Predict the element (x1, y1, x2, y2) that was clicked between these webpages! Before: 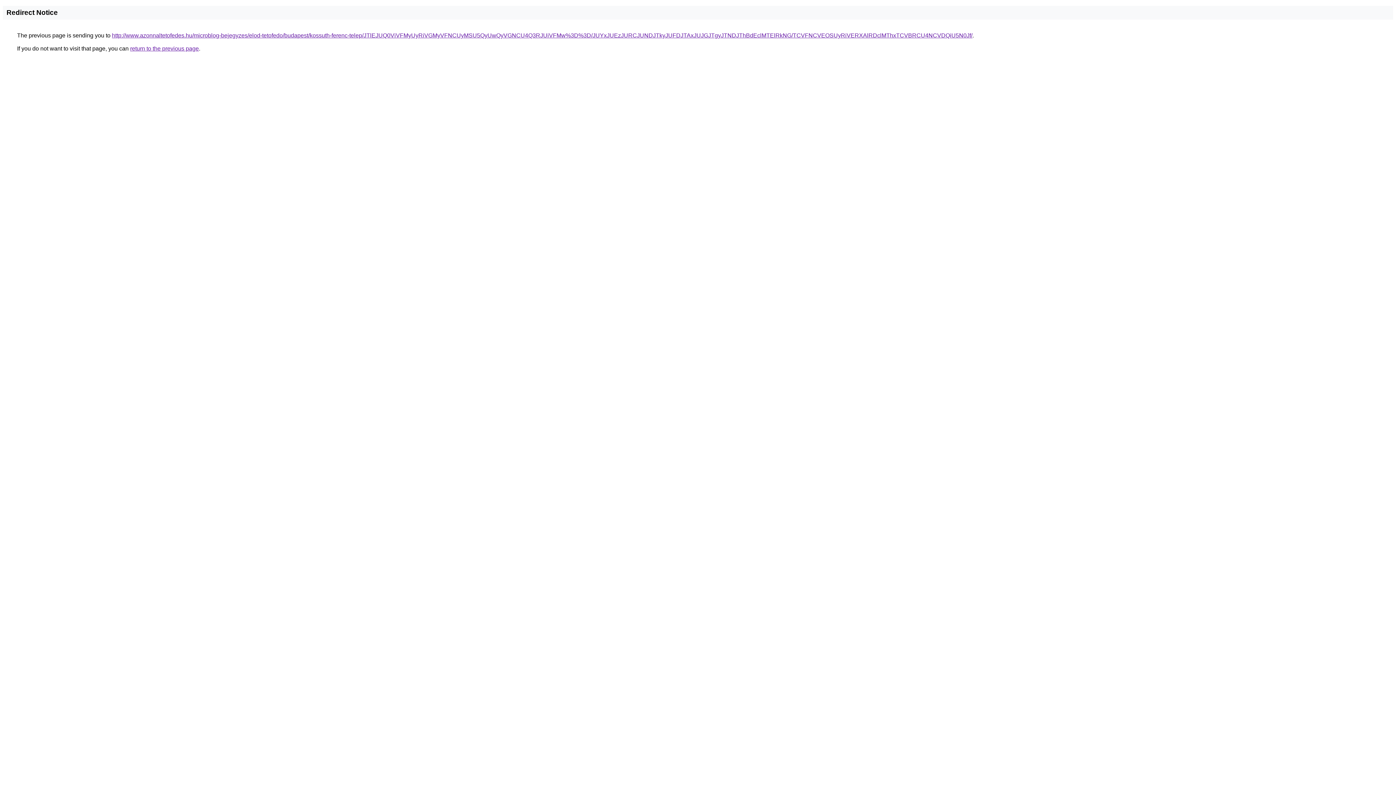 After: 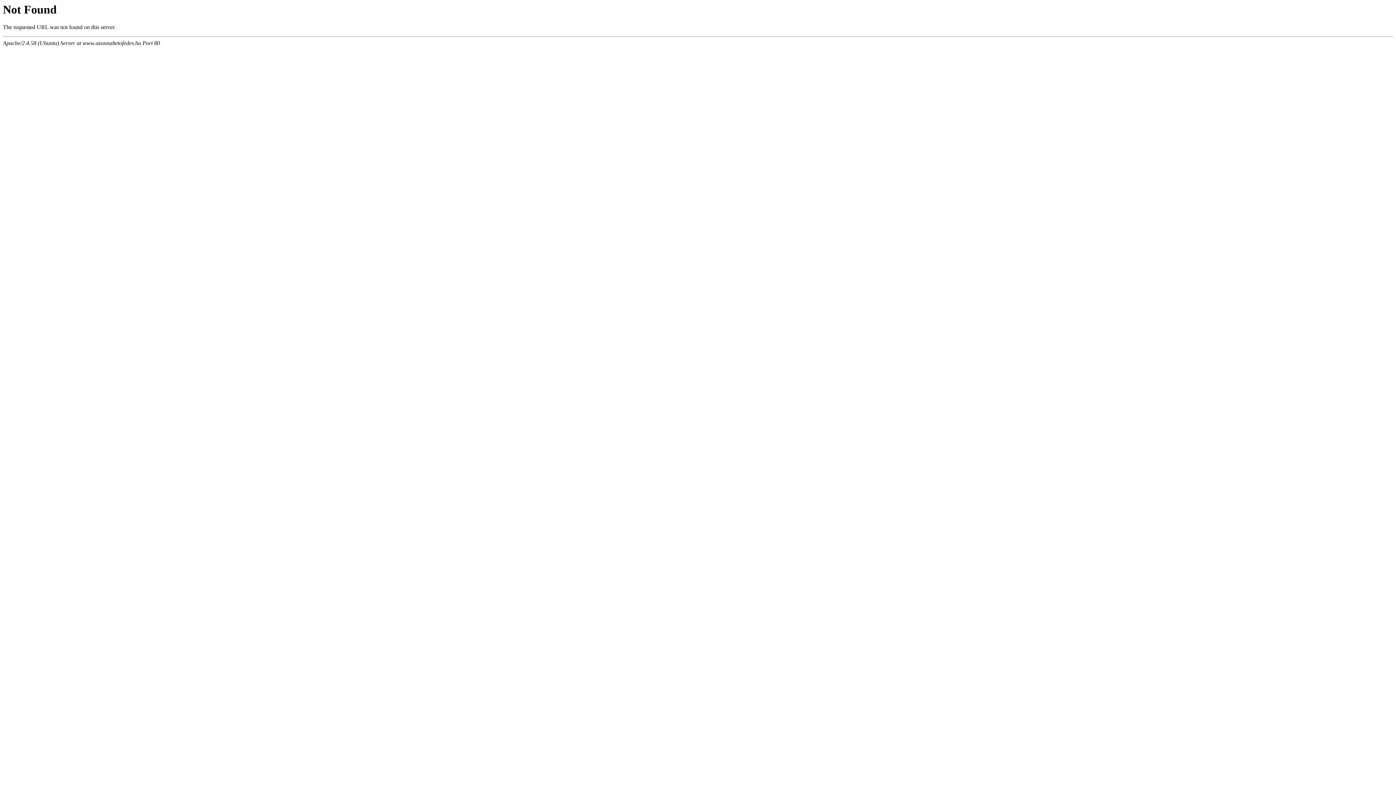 Action: label: http://www.azonnaltetofedes.hu/microblog-bejegyzes/elod-tetofedo/budapest/kossuth-ferenc-telep/JTlEJUQ0ViVFMyUyRiVGMyVFNCUyMSU5QyUwQyVGNCU4Q3RJUiVFMw%3D%3D/JUYxJUEzJURCJUNDJTkyJUFDJTAxJUJGJTgyJTNDJThBdEclMTElRkNG/TCVFNCVEOSUyRiVERXAlRDclMThxTCVBRCU4NCVDQiU5N0Jf/ bbox: (112, 32, 972, 38)